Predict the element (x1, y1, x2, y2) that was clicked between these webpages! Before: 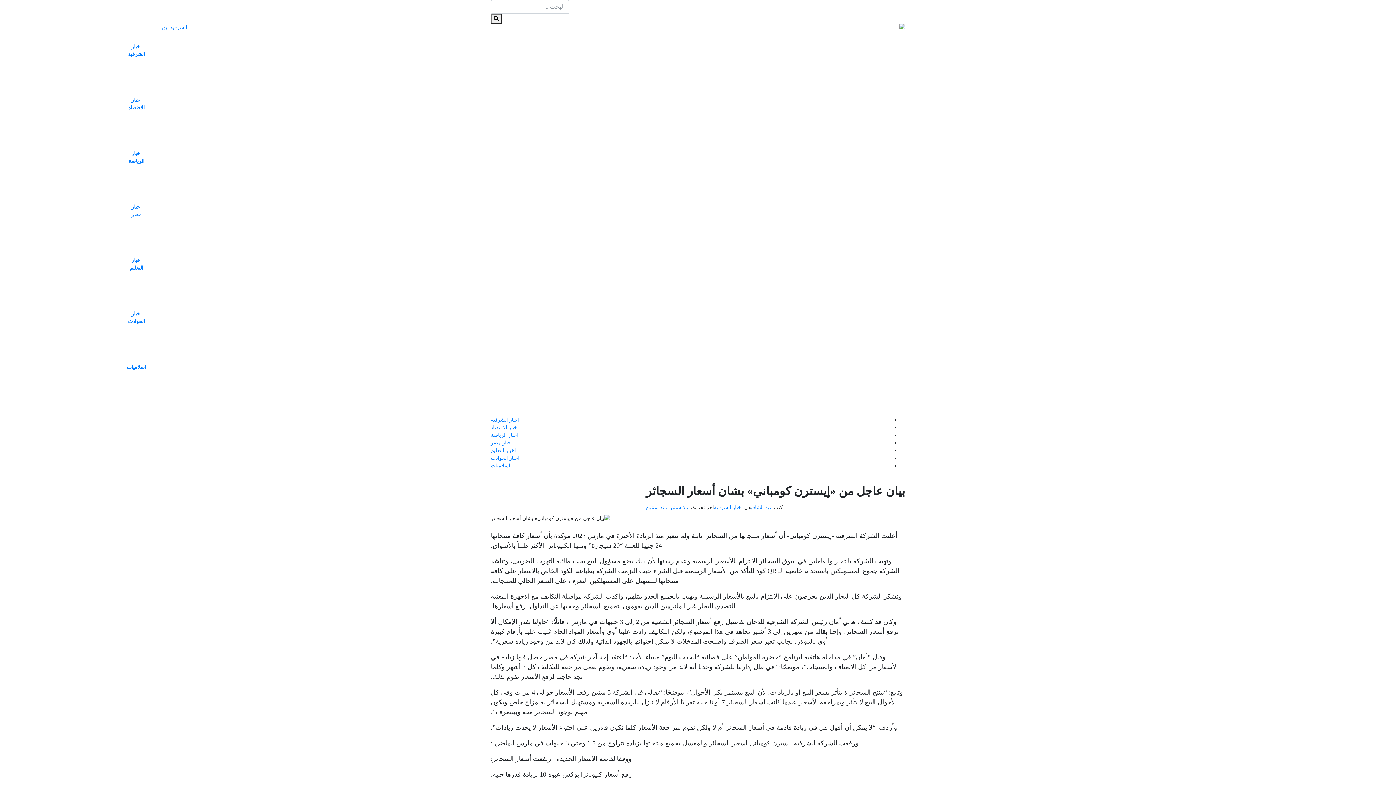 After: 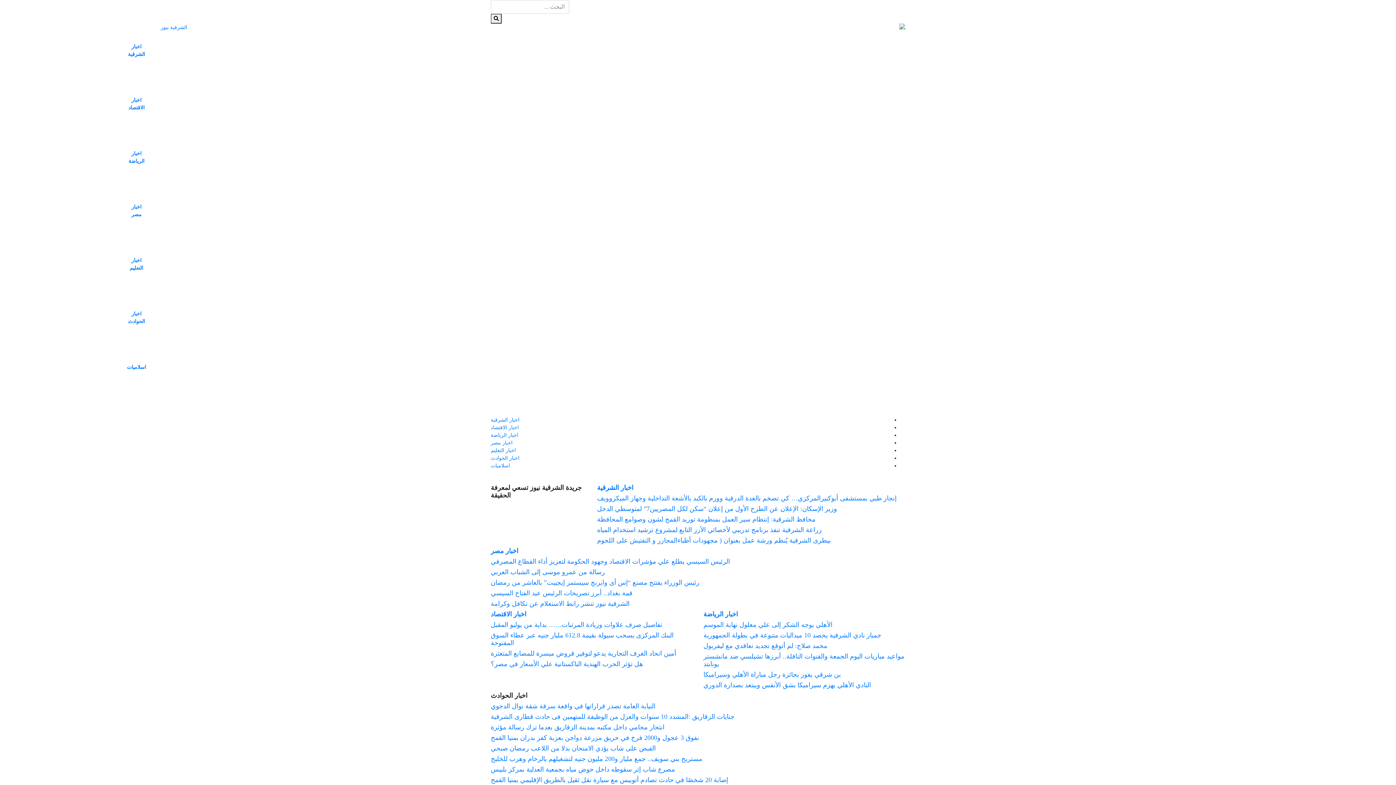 Action: bbox: (160, 23, 905, 396)